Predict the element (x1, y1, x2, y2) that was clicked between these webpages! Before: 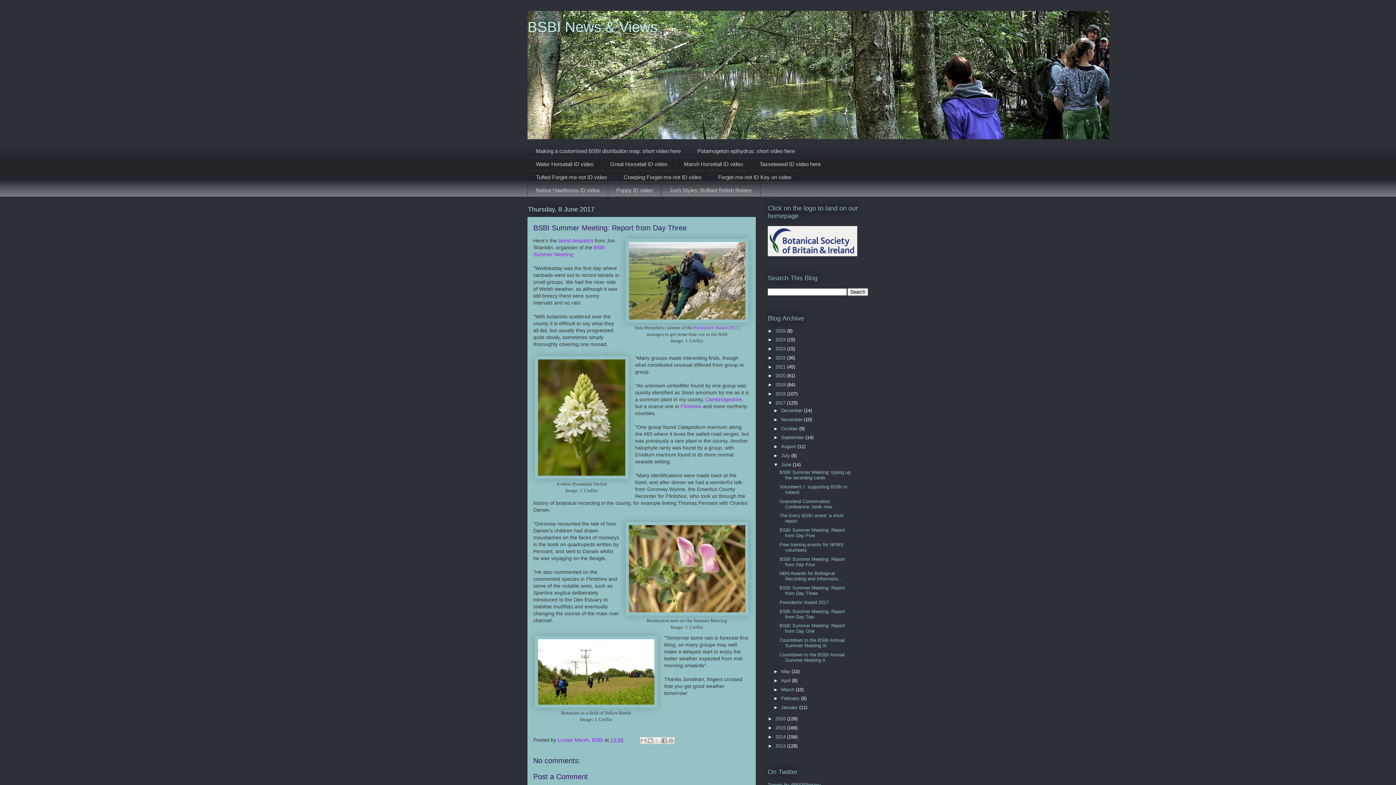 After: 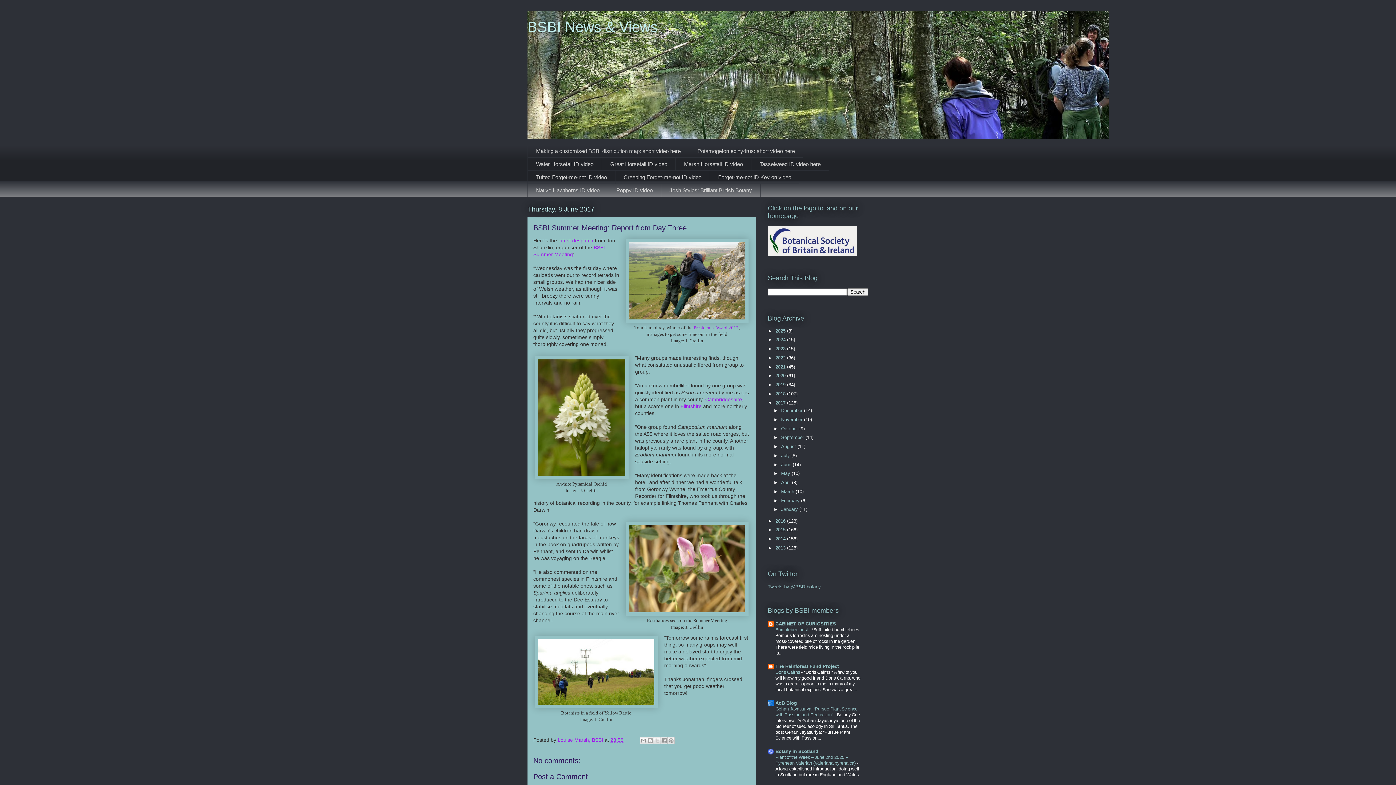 Action: bbox: (773, 462, 781, 467) label: ▼  